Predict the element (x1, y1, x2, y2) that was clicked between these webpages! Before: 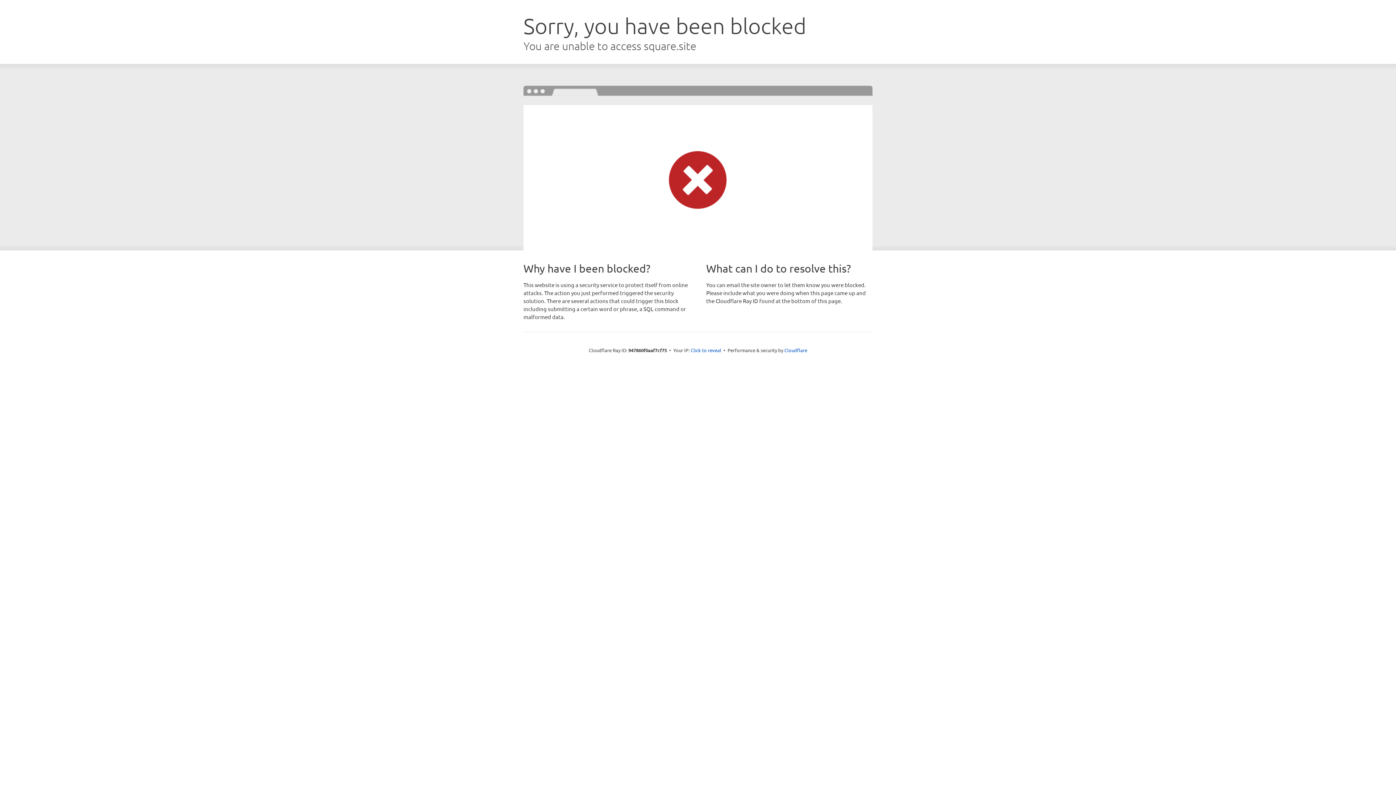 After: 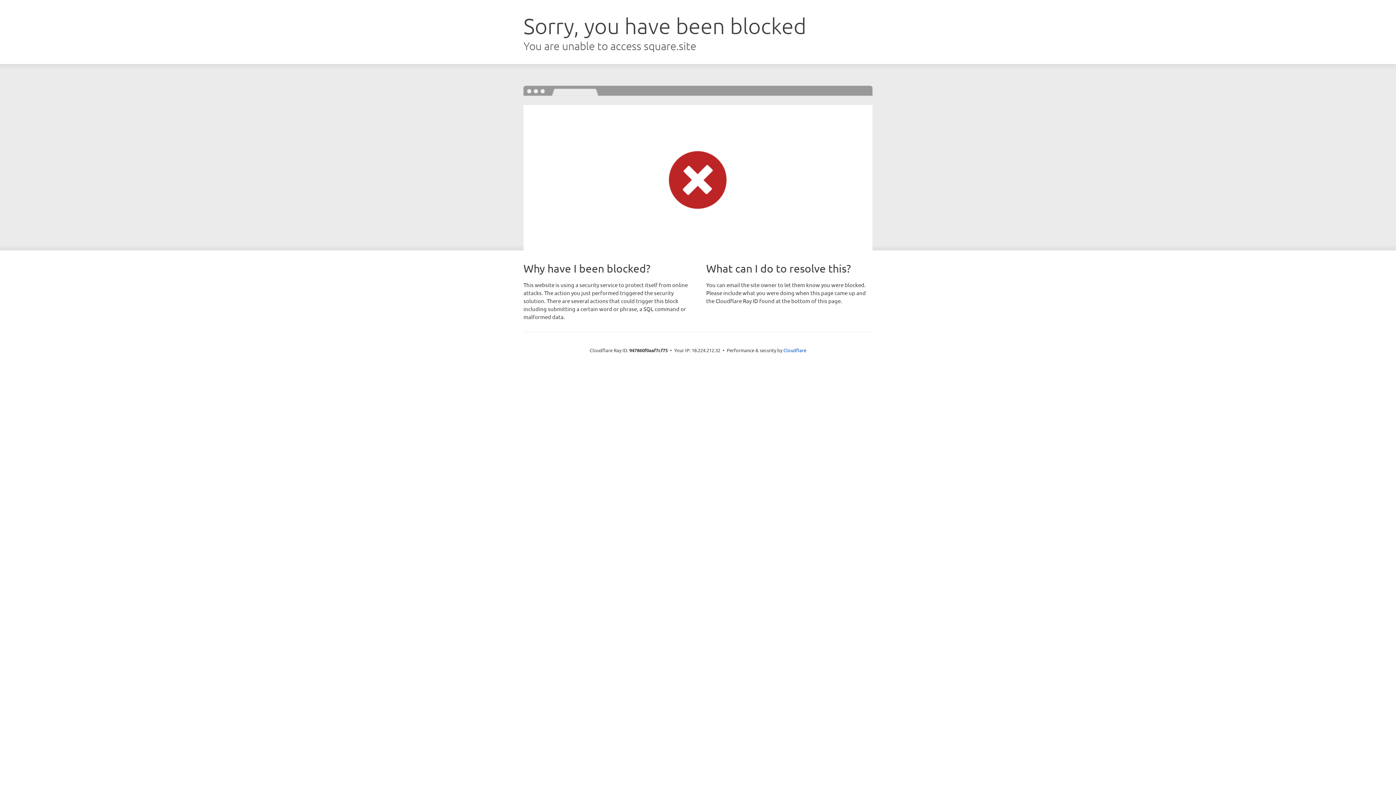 Action: label: Click to reveal bbox: (690, 346, 721, 353)